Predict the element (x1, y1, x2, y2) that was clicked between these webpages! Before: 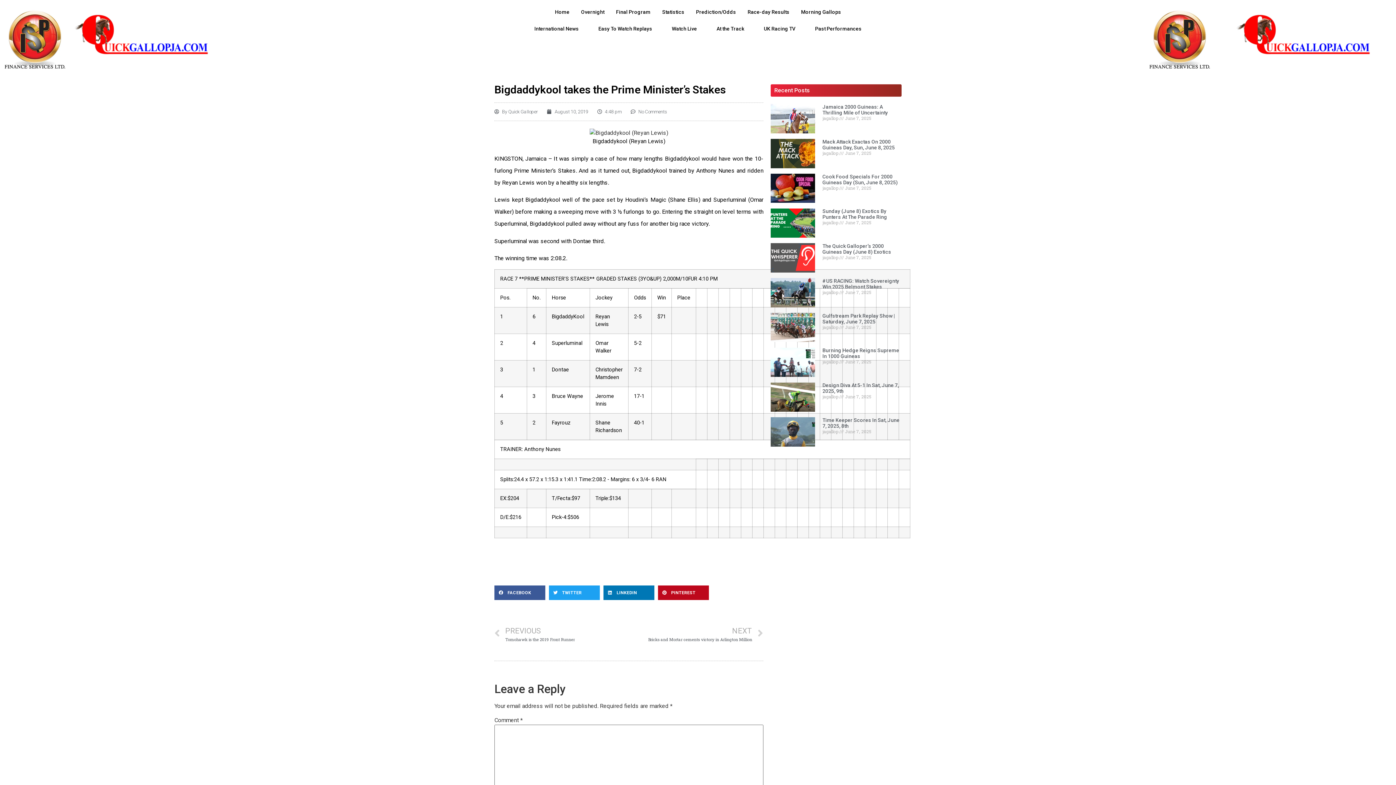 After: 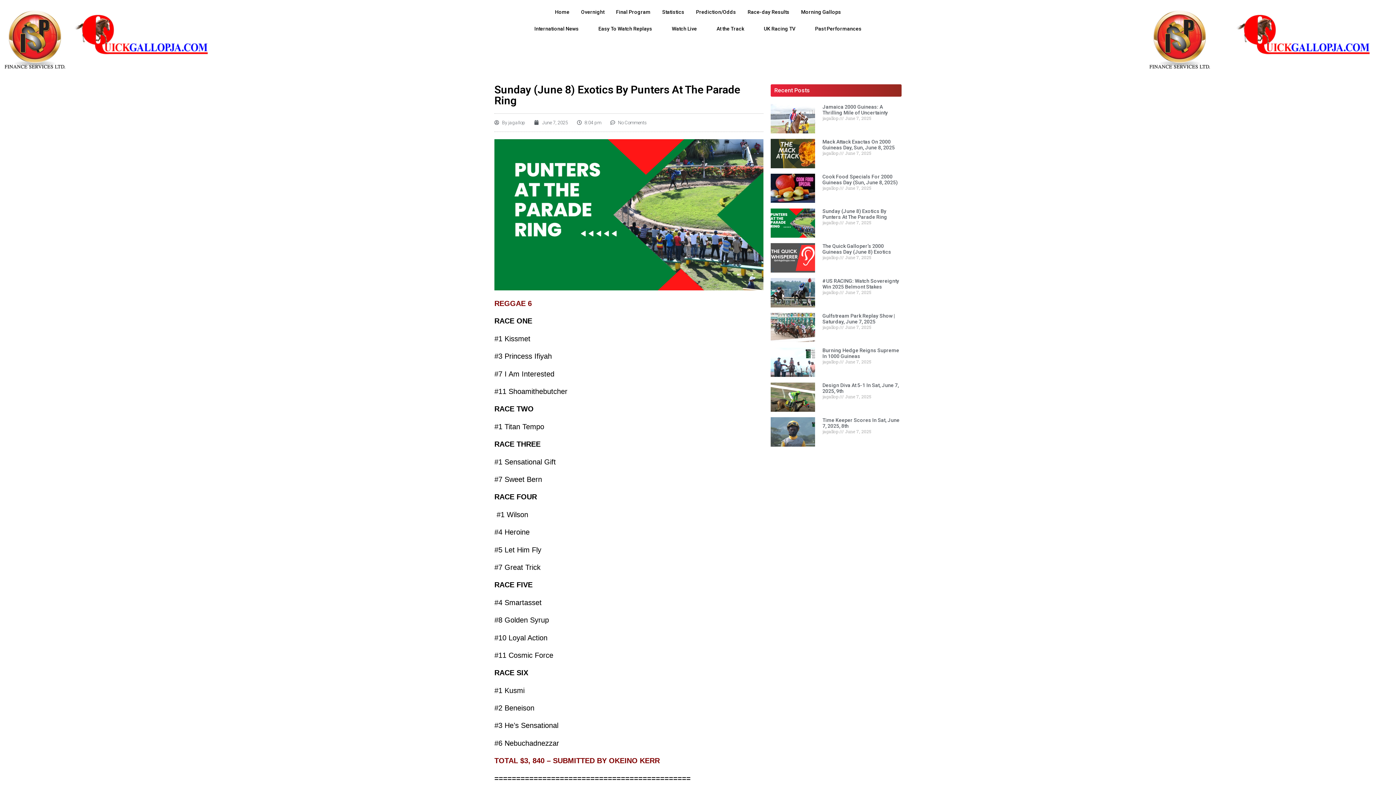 Action: bbox: (770, 208, 815, 237)